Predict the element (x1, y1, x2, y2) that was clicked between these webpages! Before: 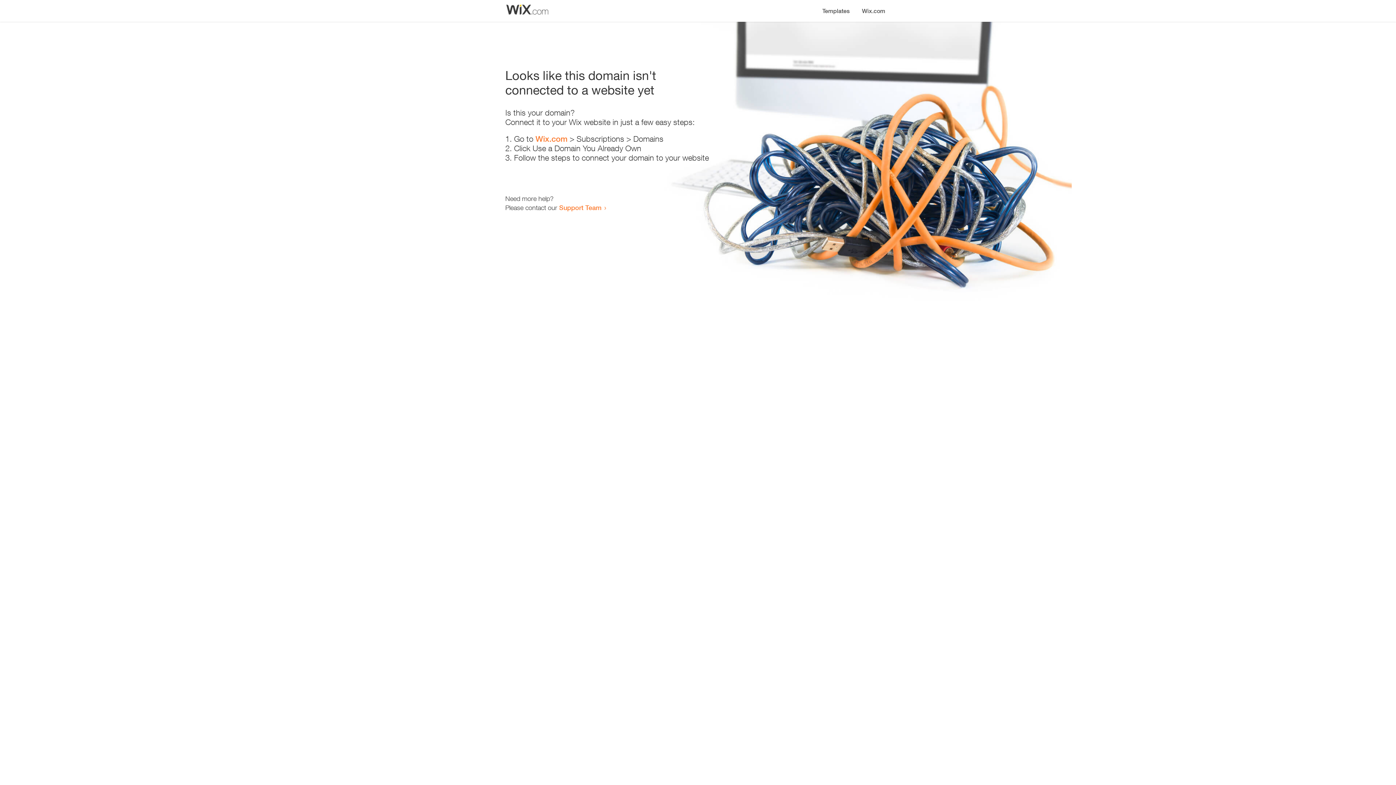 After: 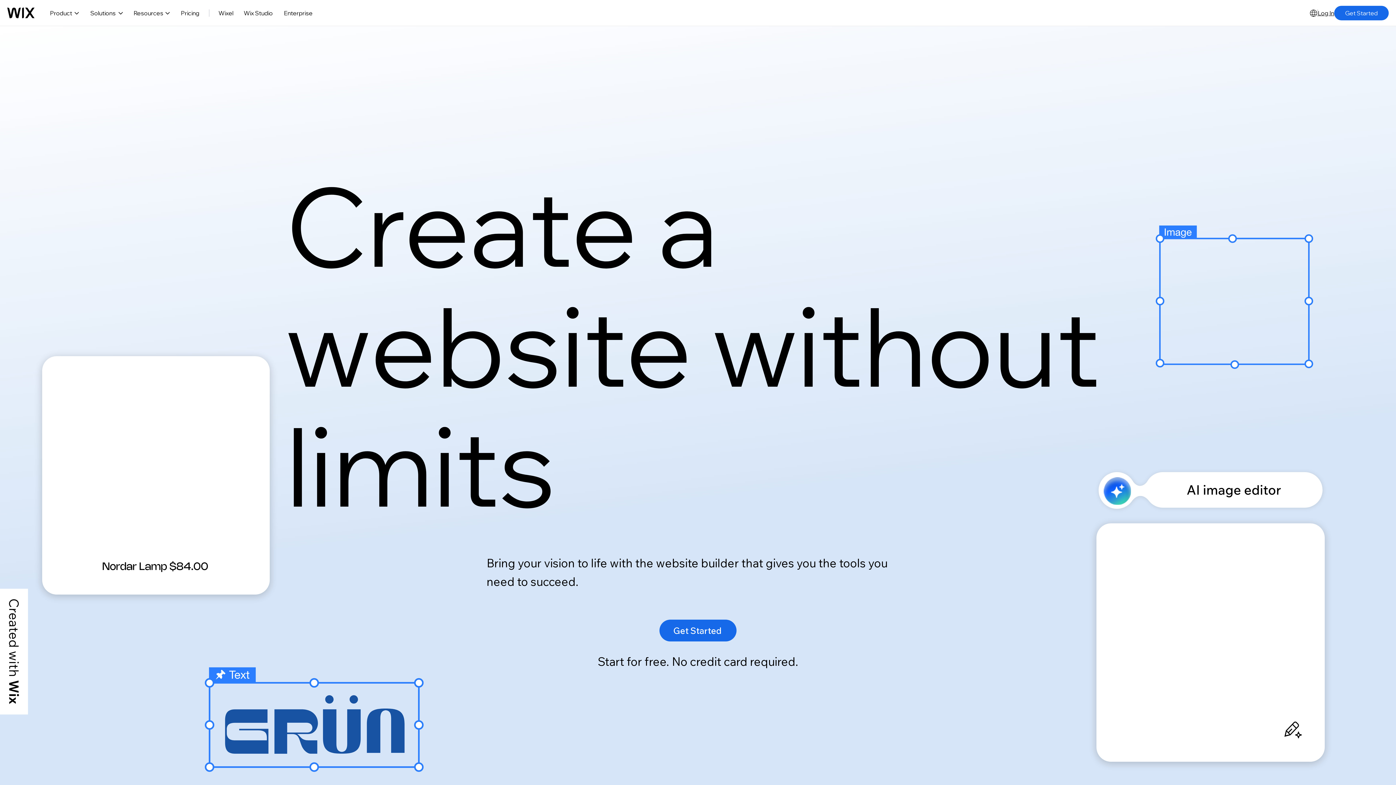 Action: label: Wix.com bbox: (535, 134, 567, 143)